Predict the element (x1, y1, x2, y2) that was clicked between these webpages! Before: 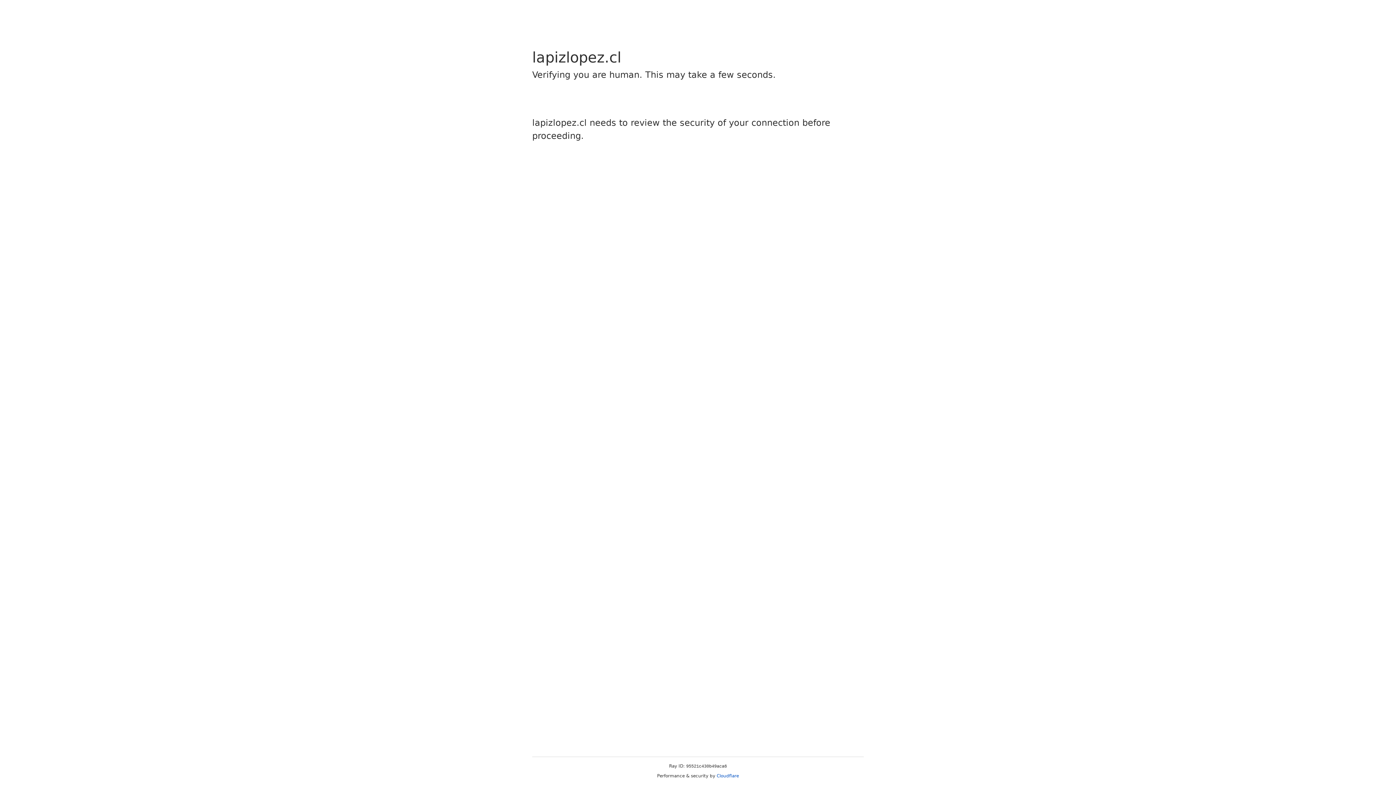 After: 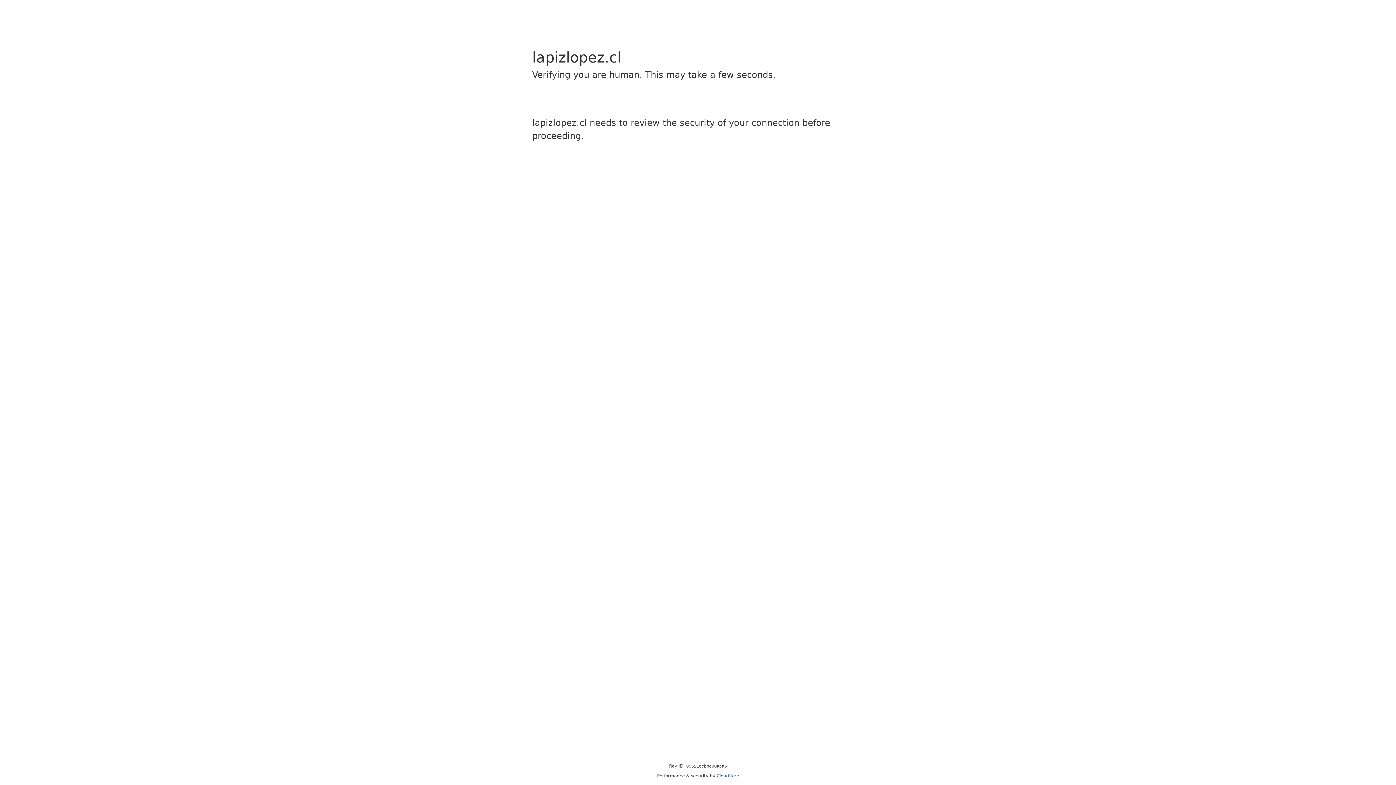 Action: bbox: (716, 773, 739, 778) label: Cloudflare